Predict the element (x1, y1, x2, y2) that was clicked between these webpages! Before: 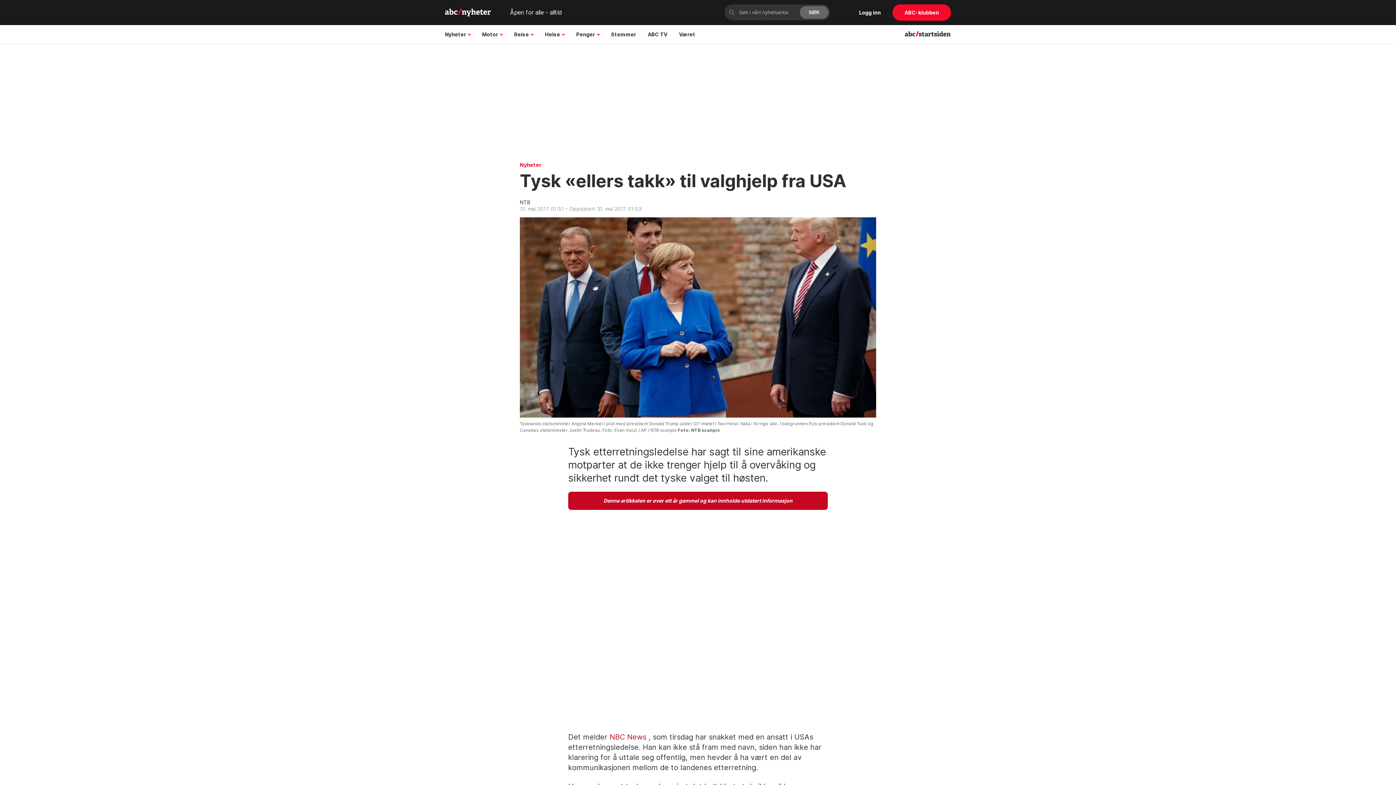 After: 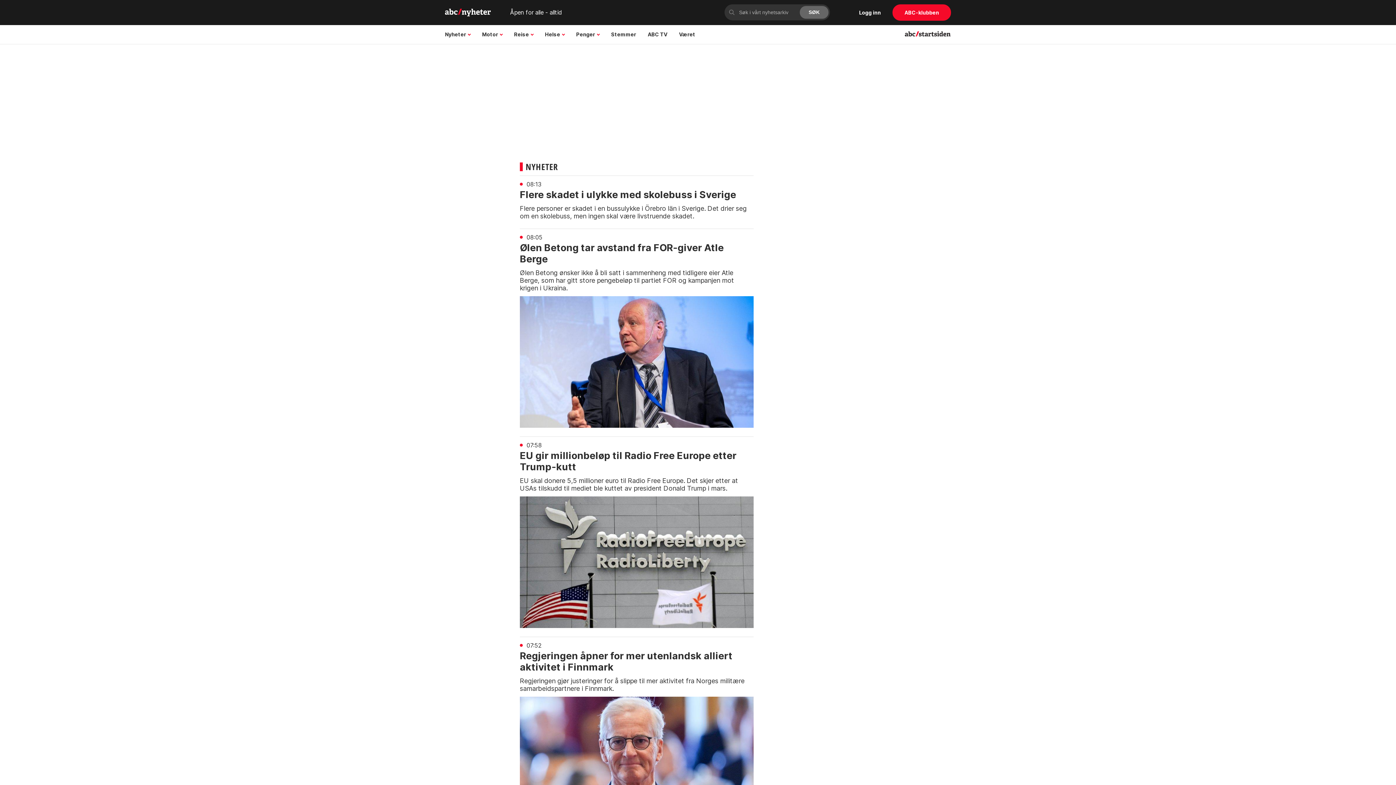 Action: label: Nyheter bbox: (520, 162, 876, 167)